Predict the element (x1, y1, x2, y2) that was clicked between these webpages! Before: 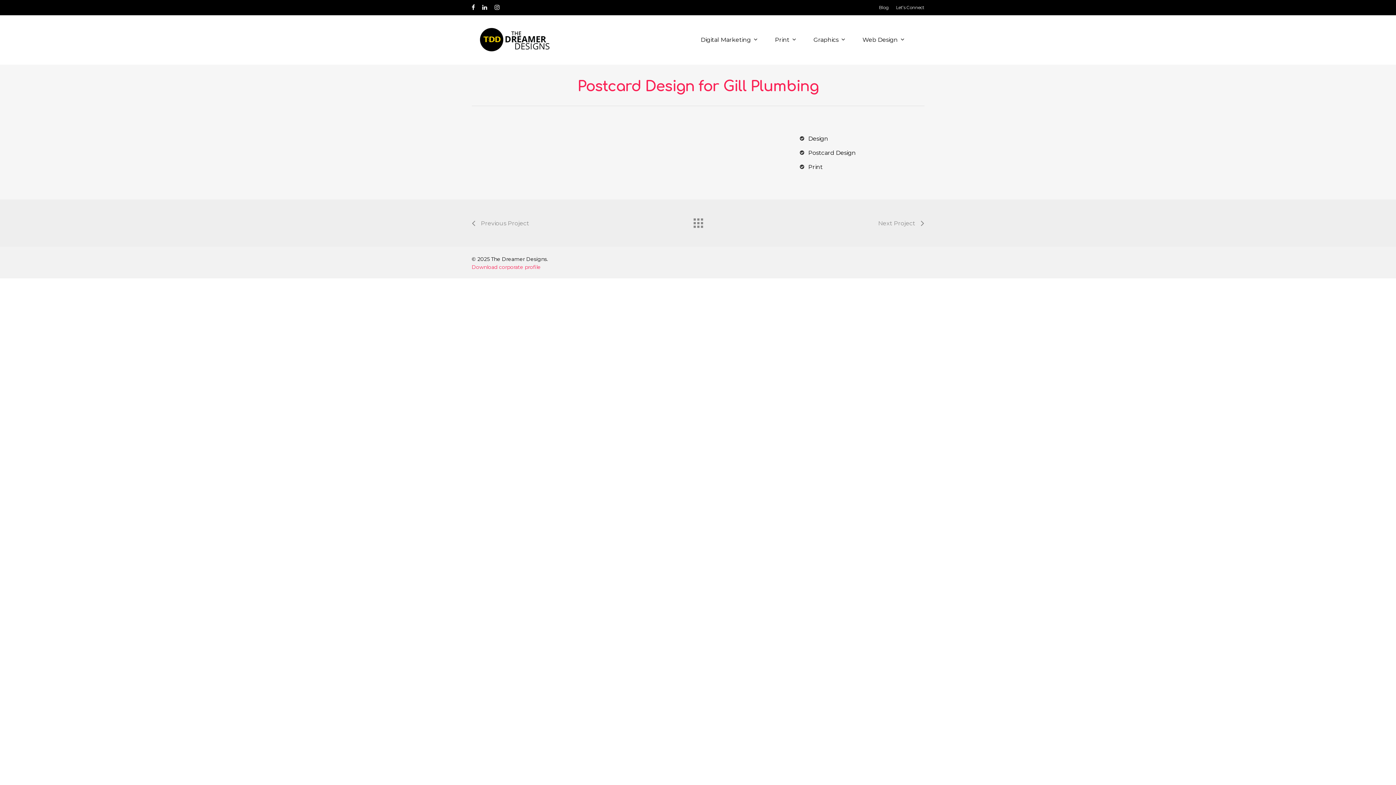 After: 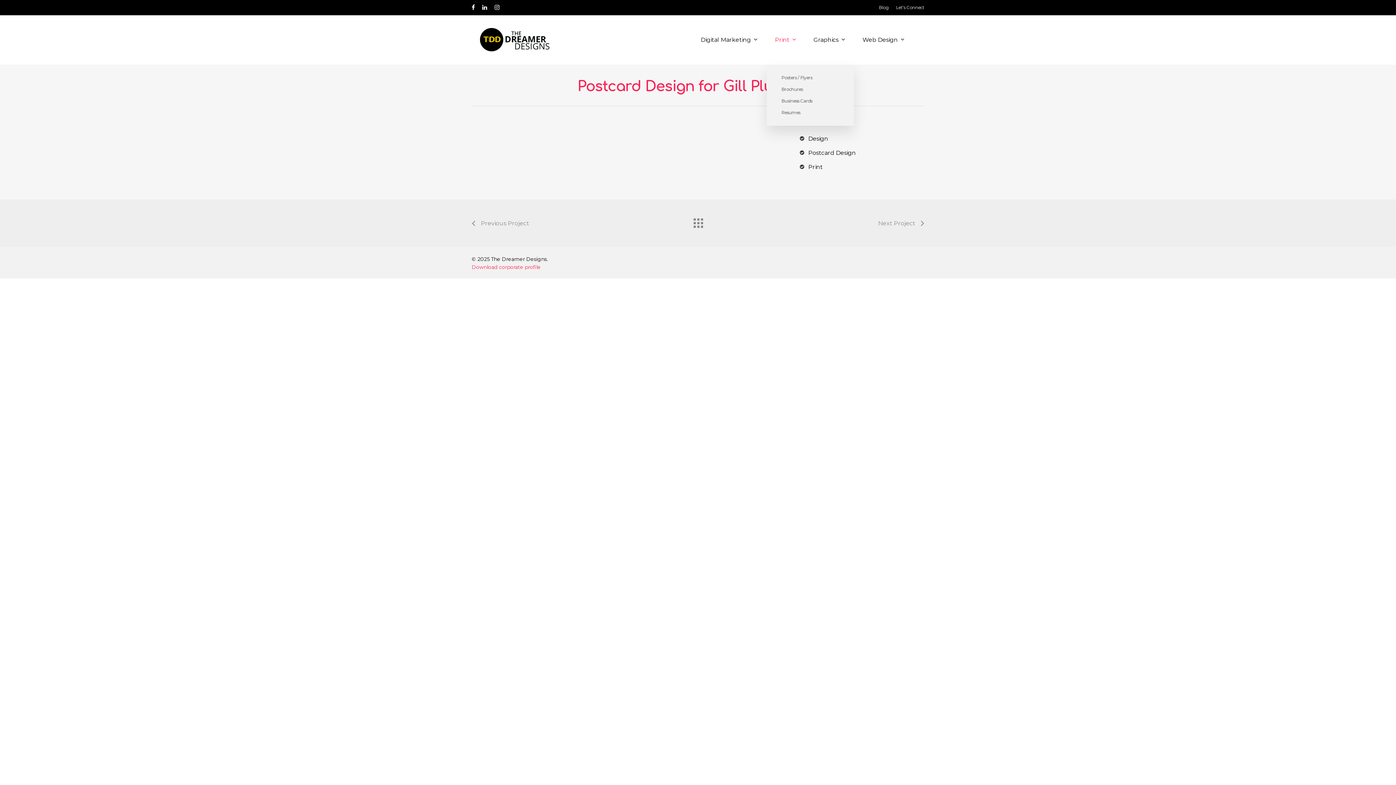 Action: bbox: (772, 36, 799, 43) label: Print